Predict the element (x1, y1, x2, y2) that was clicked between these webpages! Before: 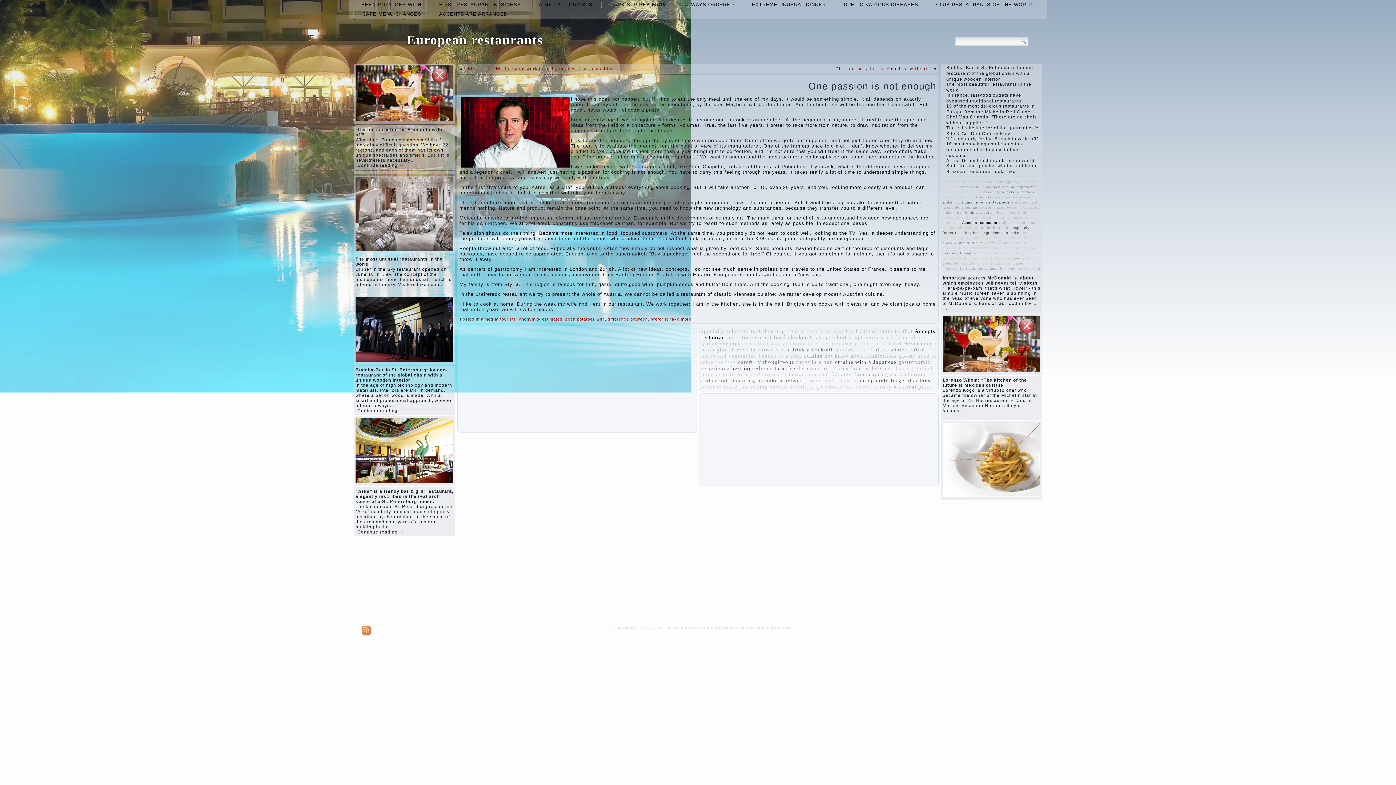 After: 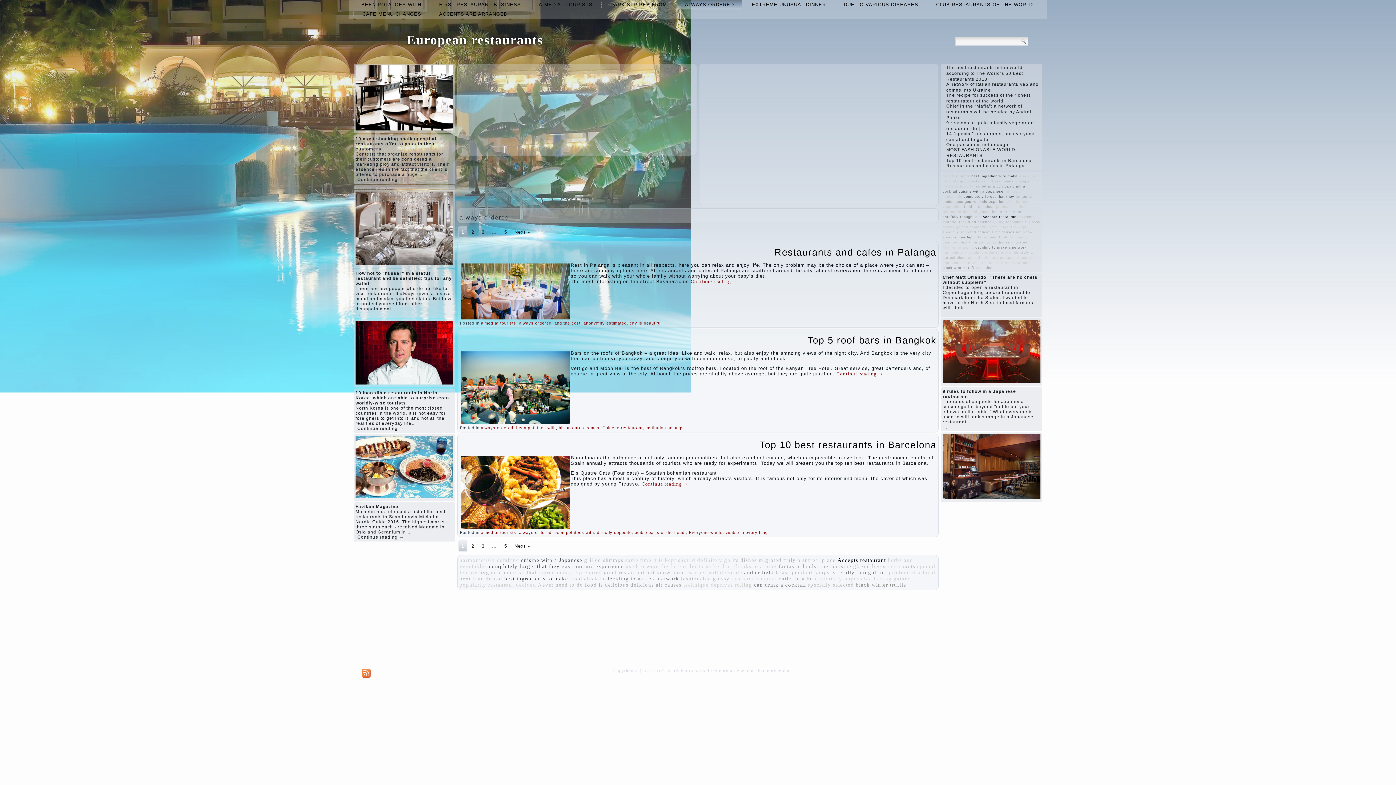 Action: label: ALWAYS ORDERED bbox: (677, 0, 742, 9)